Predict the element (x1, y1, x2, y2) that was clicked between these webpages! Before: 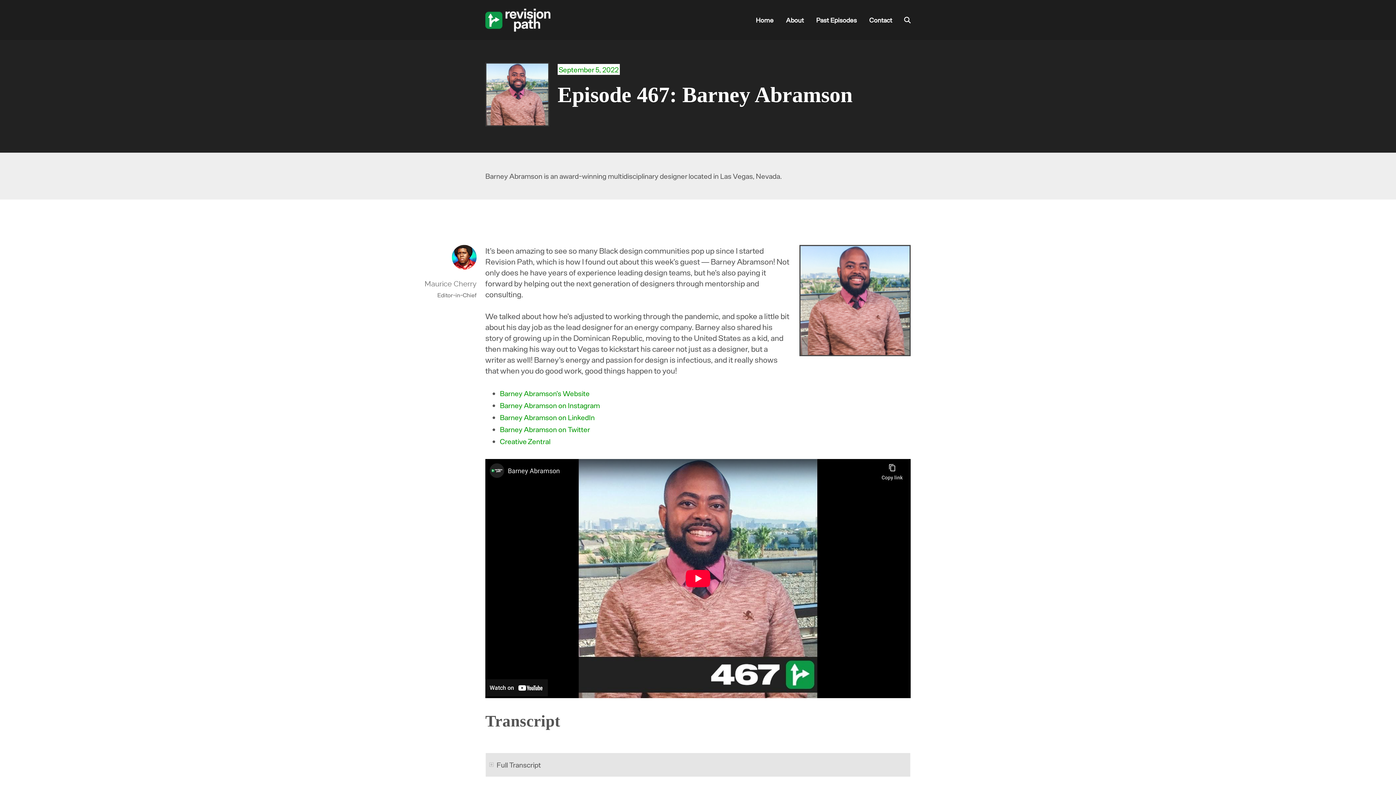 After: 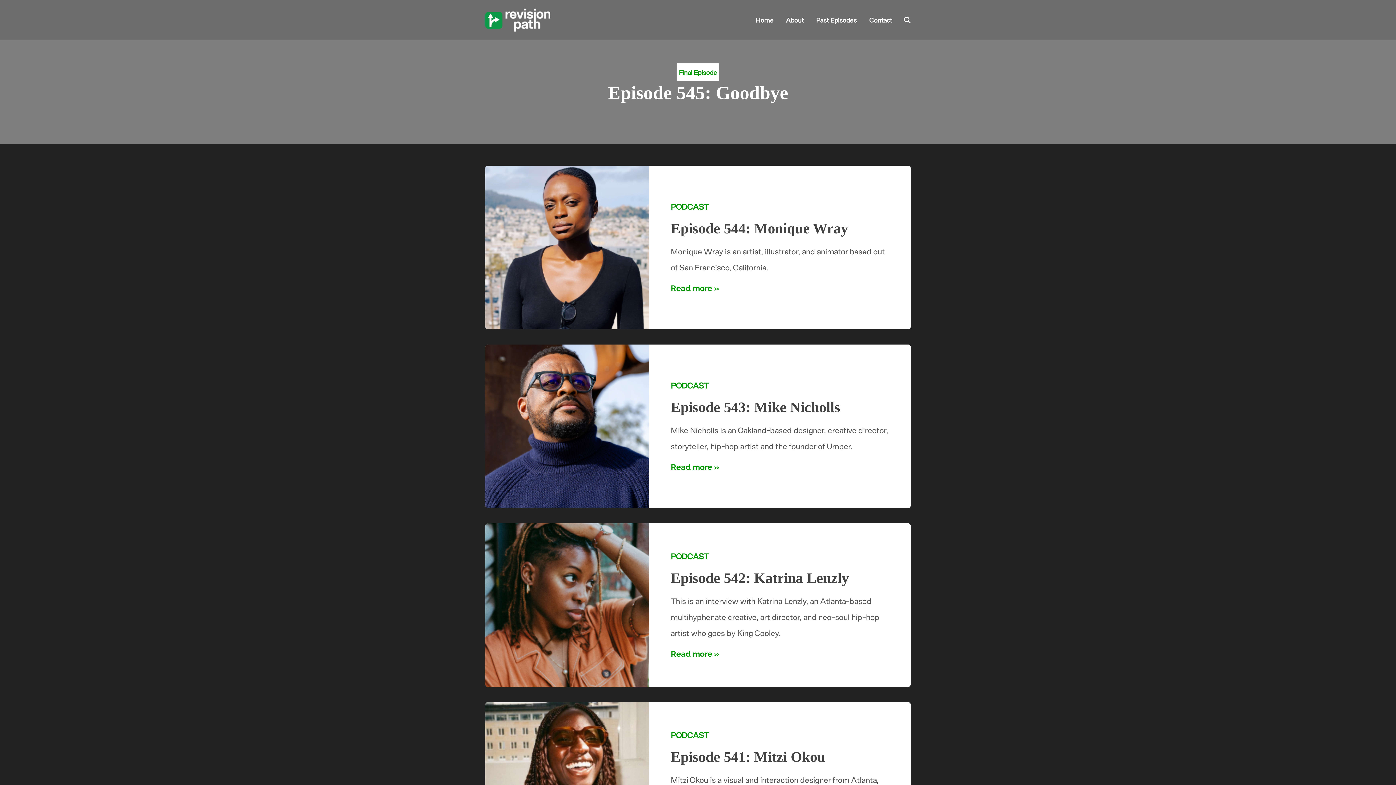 Action: label: Home bbox: (750, 0, 779, 39)